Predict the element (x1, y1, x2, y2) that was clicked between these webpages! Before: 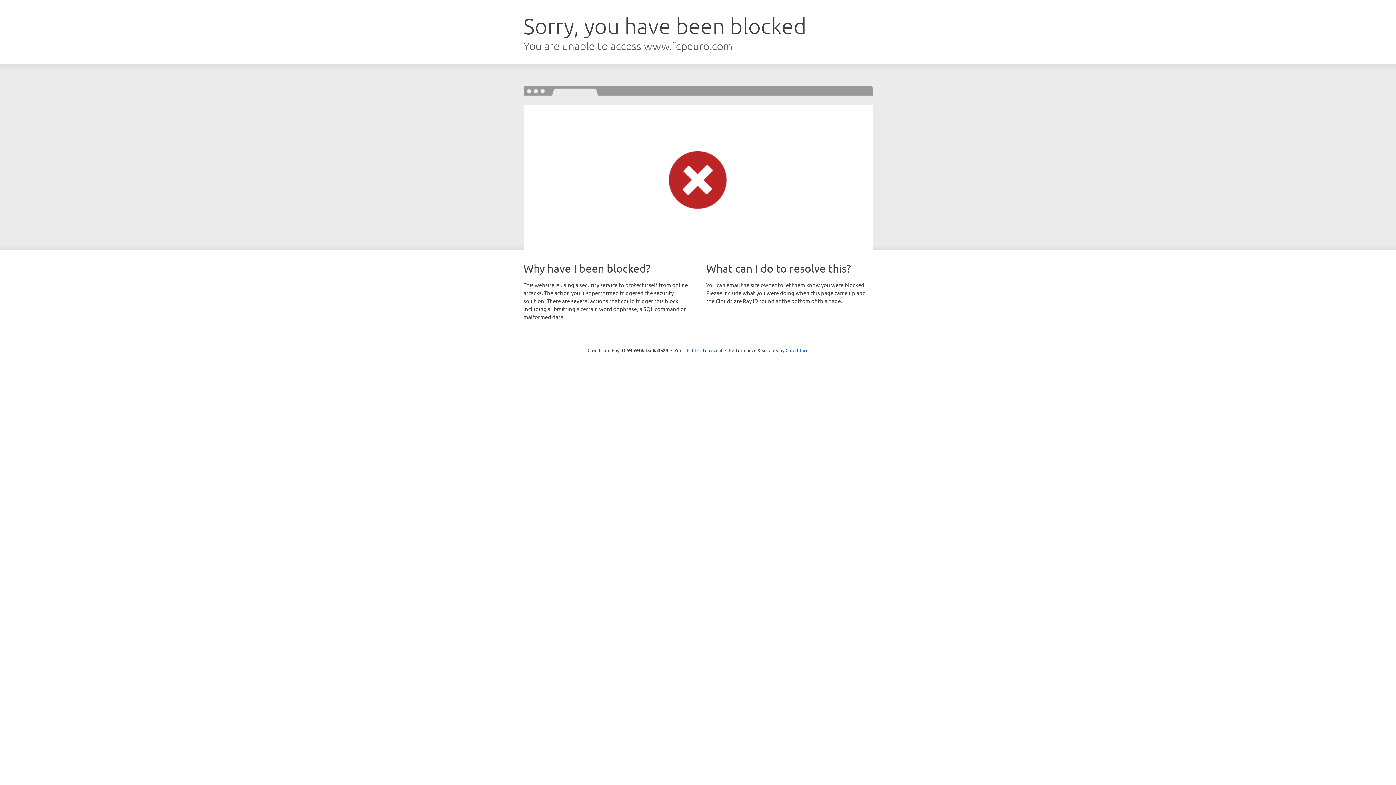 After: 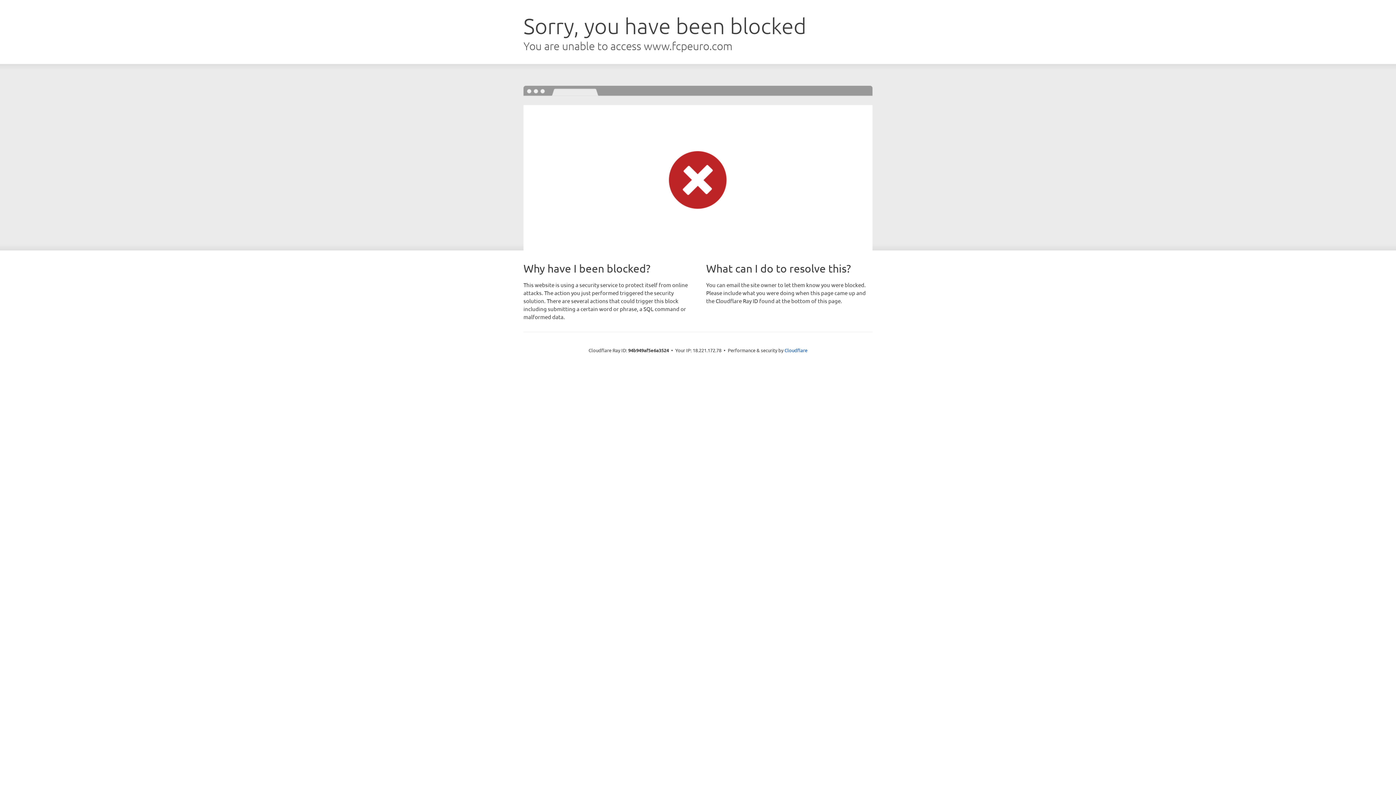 Action: label: Click to reveal bbox: (692, 346, 722, 353)